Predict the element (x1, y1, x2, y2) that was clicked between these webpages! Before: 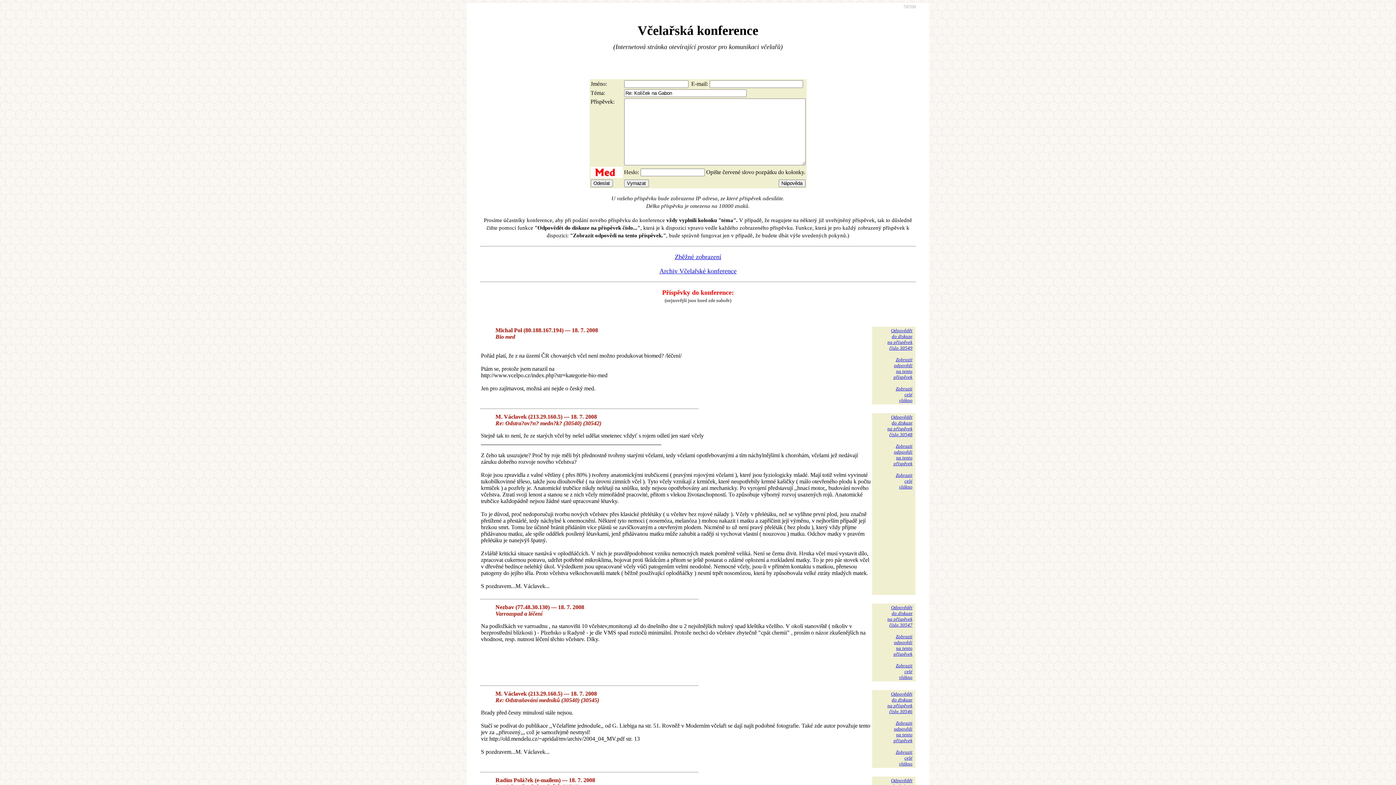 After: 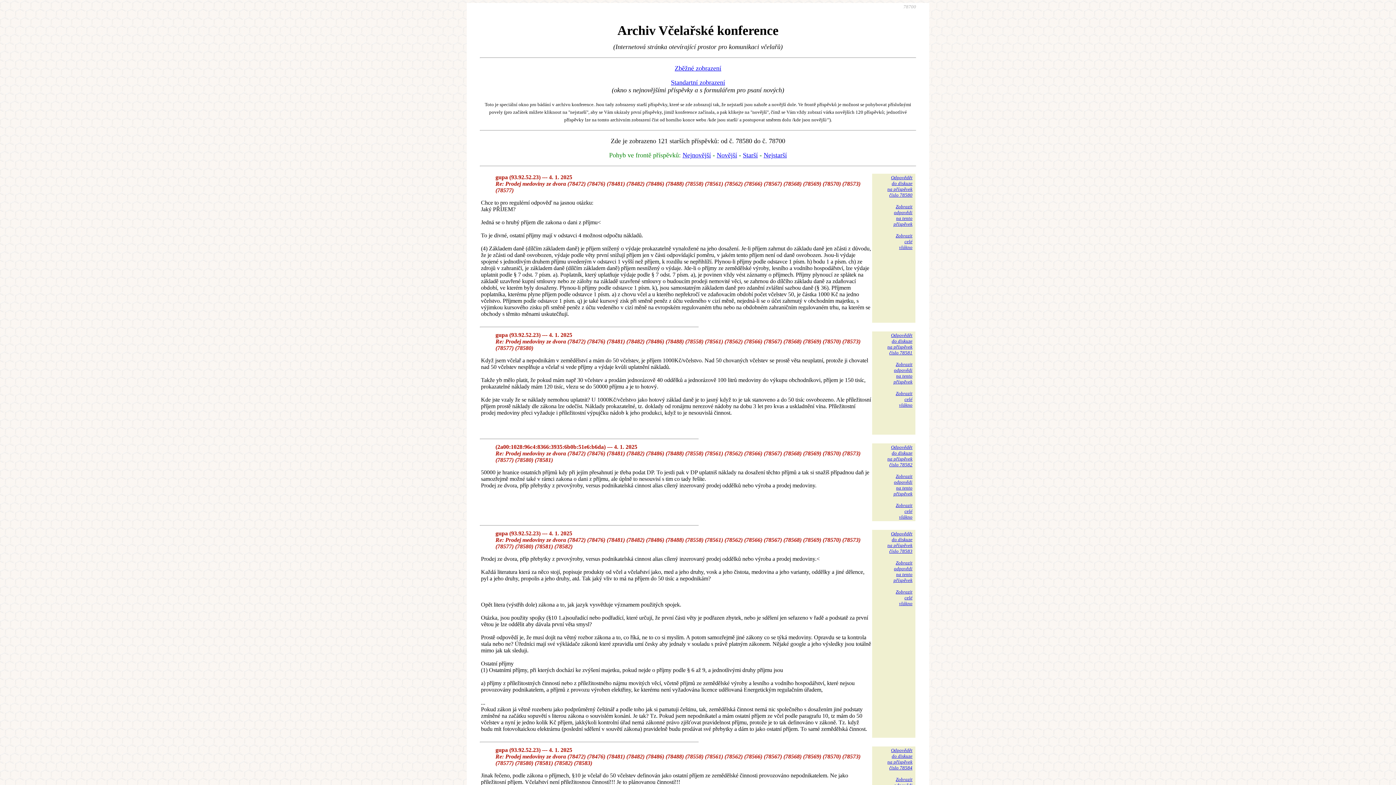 Action: label: Archiv Včelařské konference bbox: (659, 267, 736, 274)